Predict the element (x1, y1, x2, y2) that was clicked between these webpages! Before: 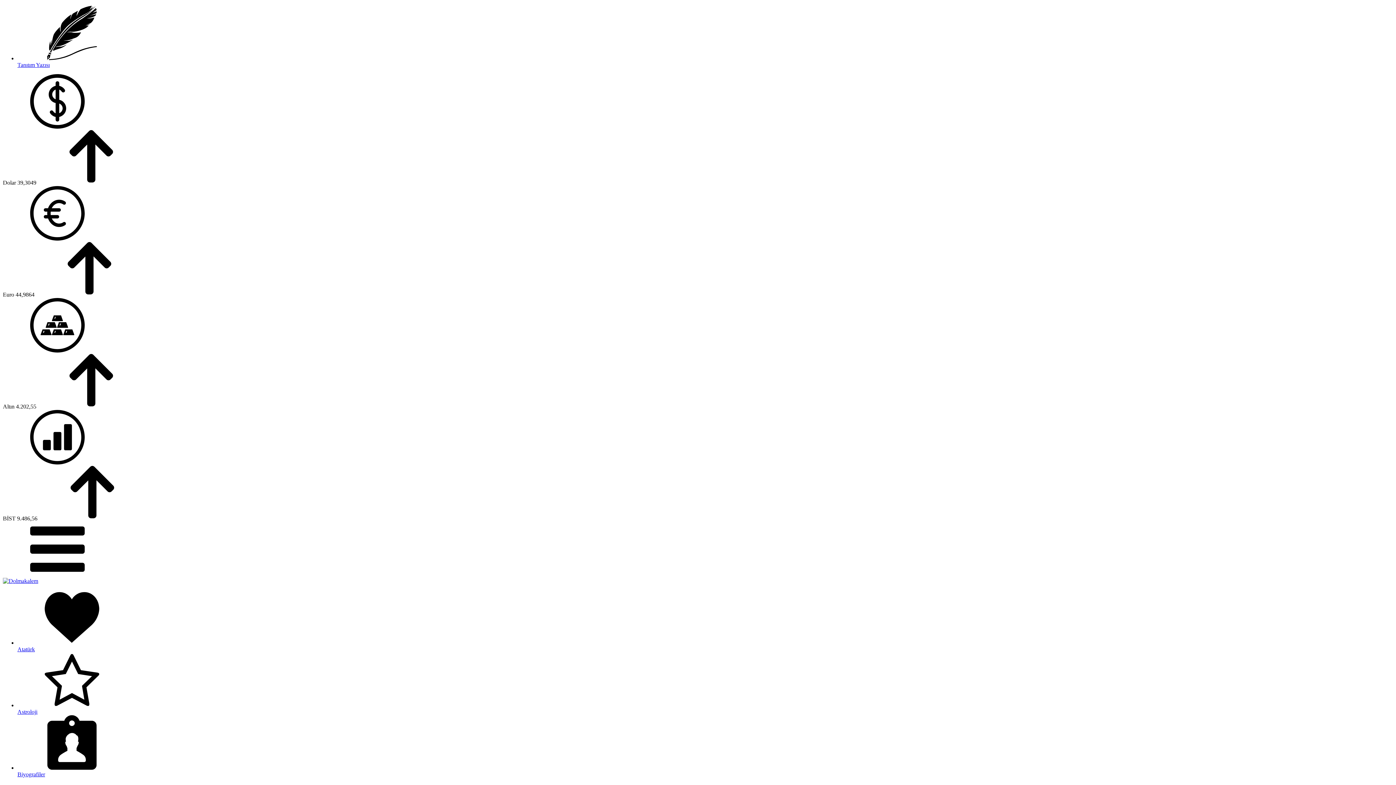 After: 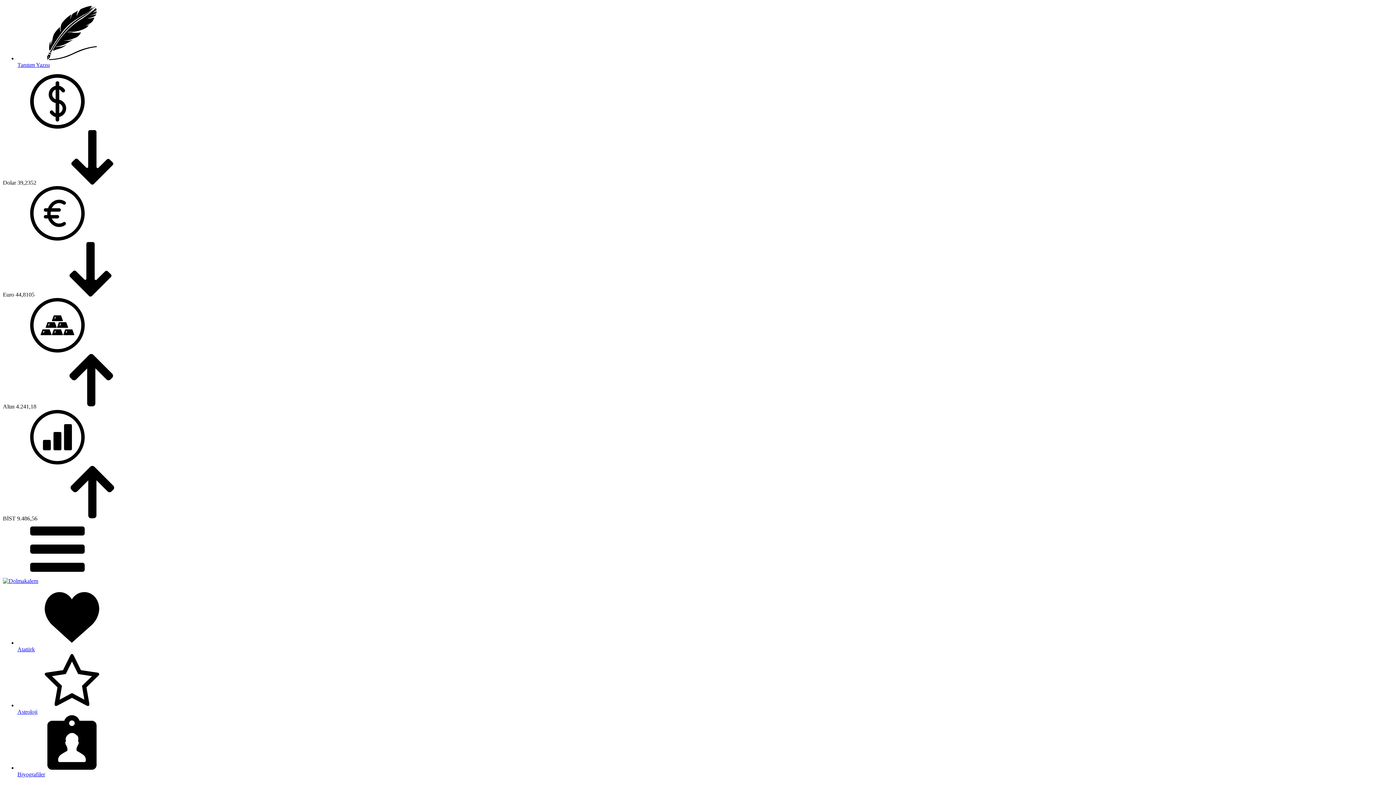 Action: label: Atatürk bbox: (17, 640, 1393, 653)